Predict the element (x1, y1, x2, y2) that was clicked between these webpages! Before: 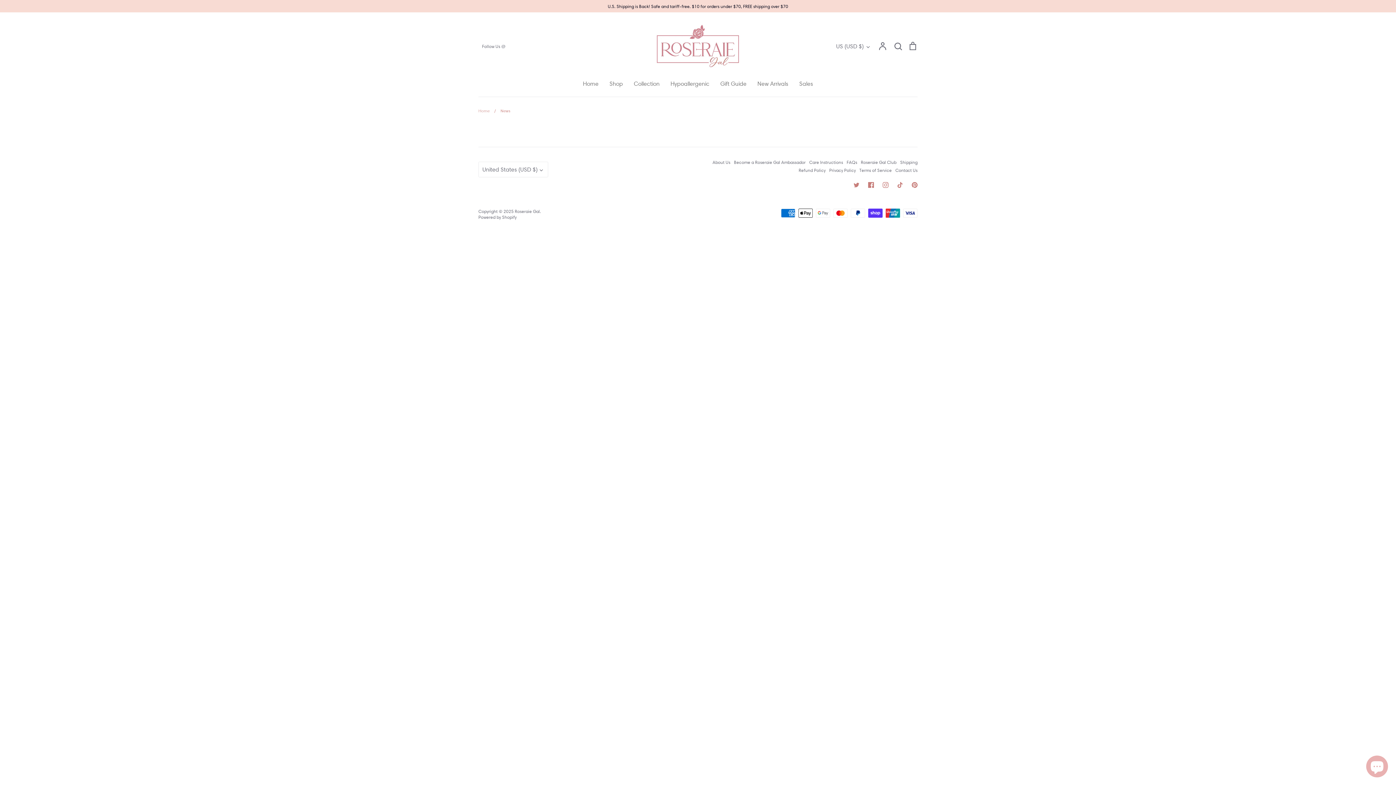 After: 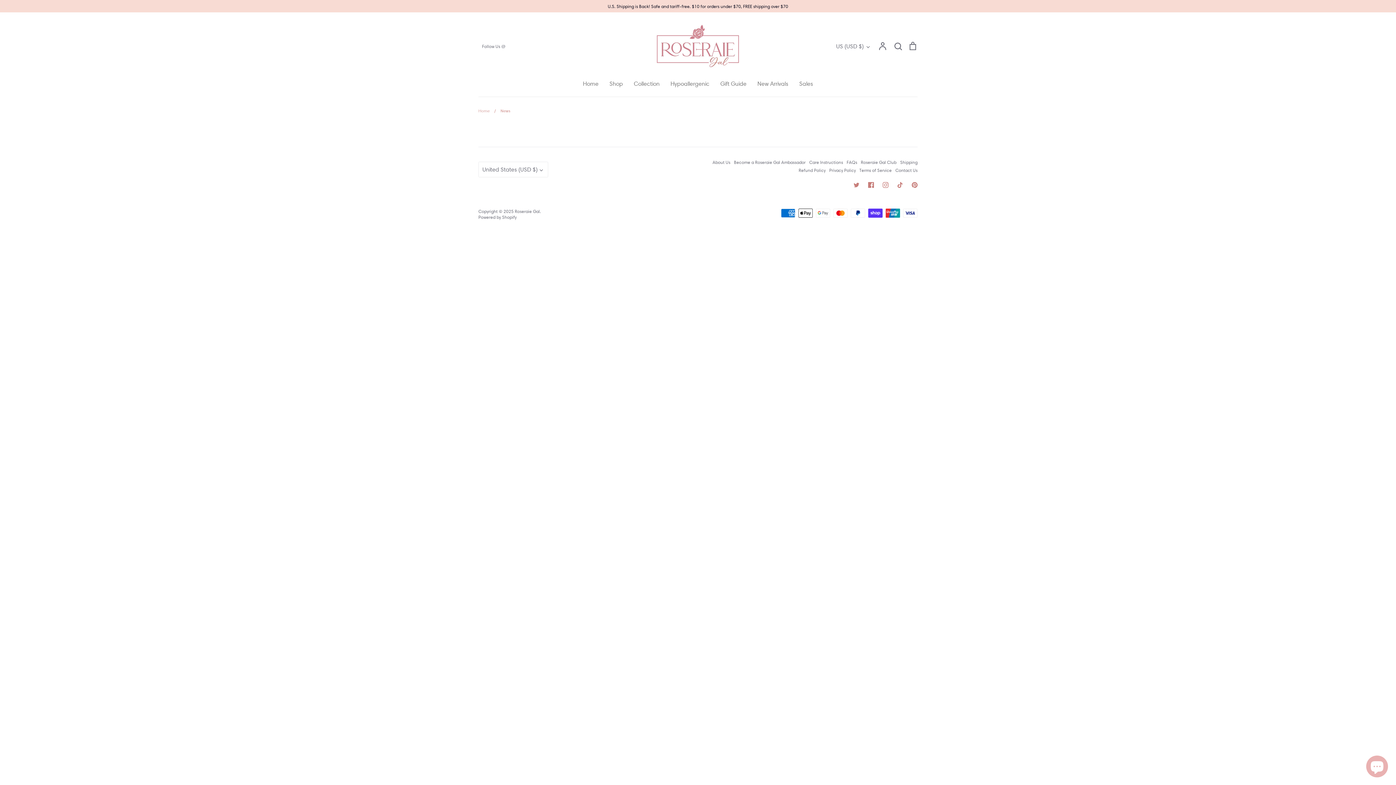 Action: bbox: (734, 159, 805, 165) label: Become a Roseraie Gal Ambassador